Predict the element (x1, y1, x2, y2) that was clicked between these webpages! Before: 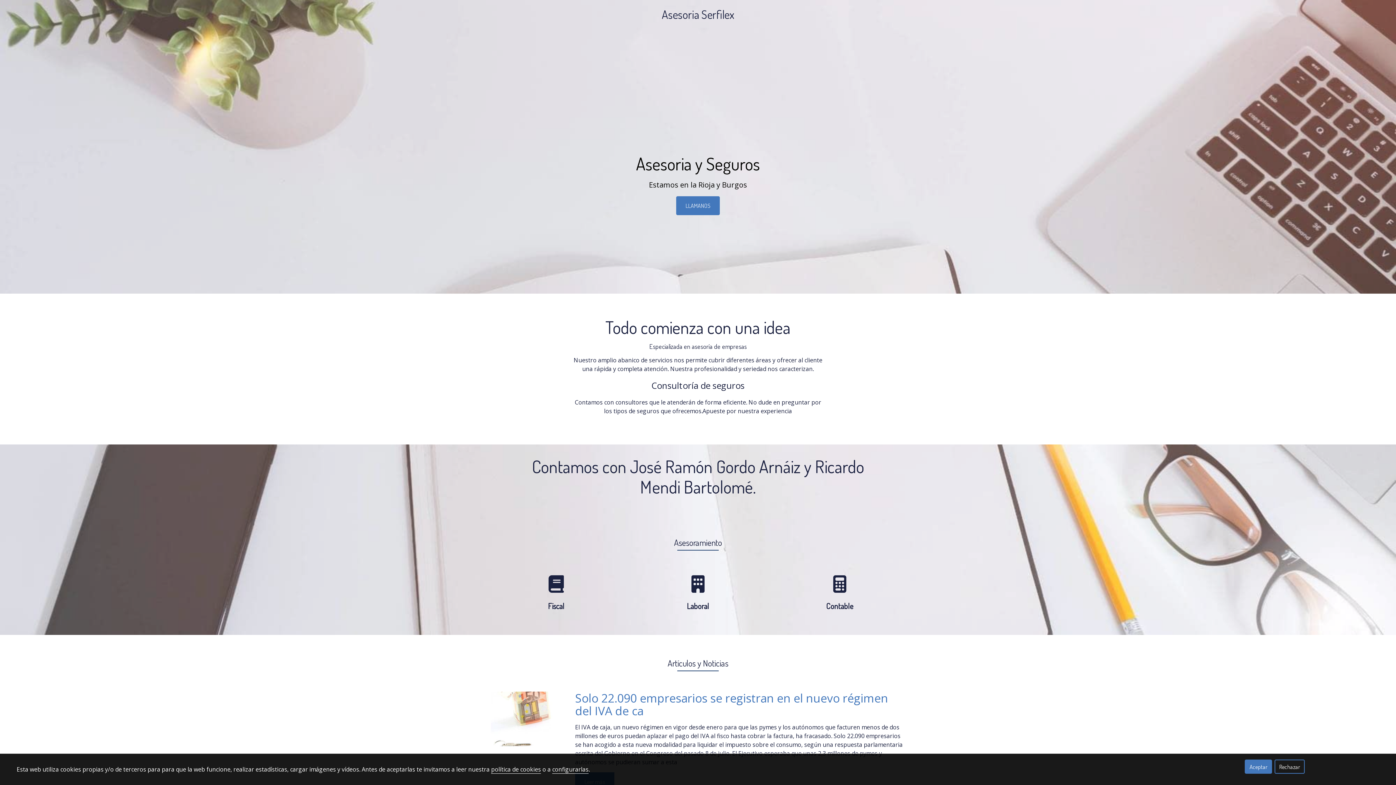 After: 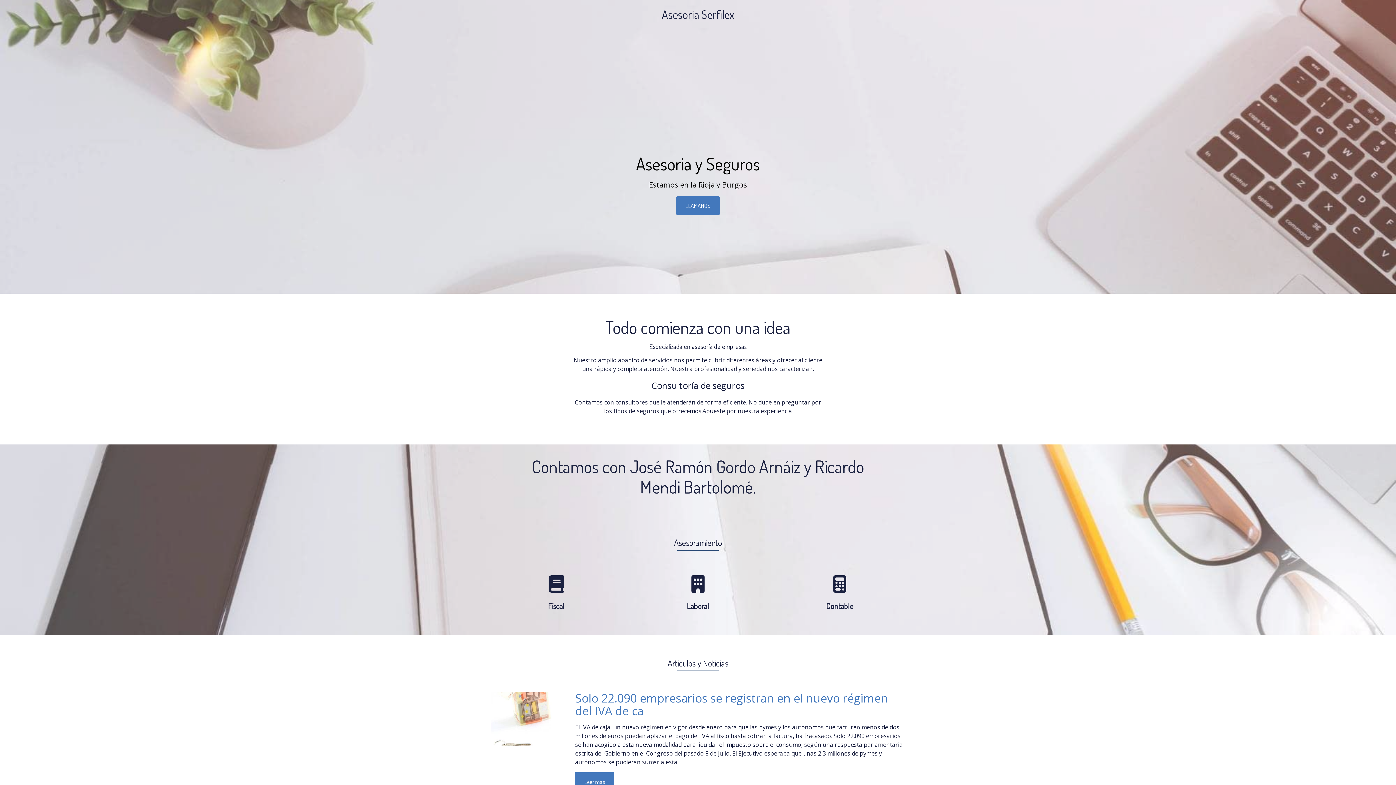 Action: label: Aceptar bbox: (1245, 760, 1272, 774)